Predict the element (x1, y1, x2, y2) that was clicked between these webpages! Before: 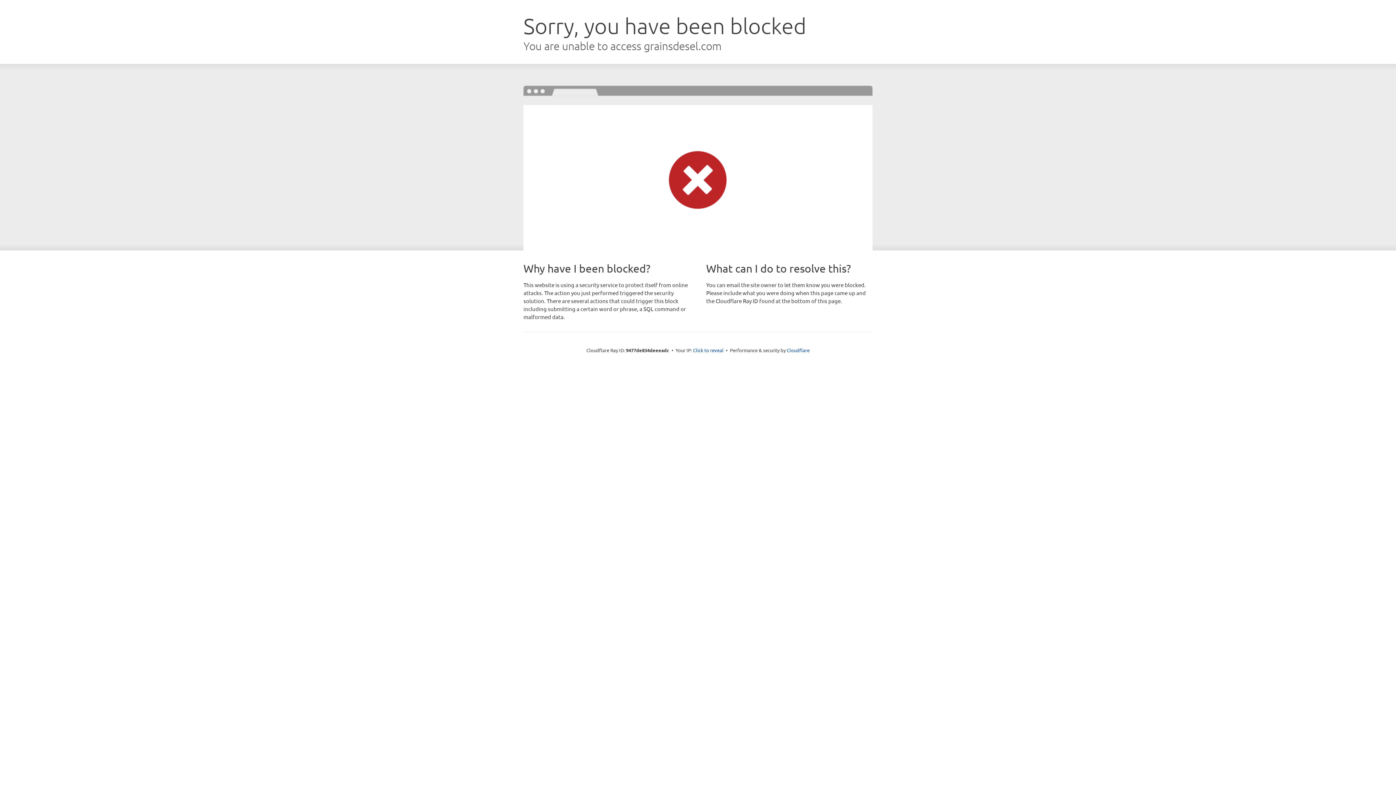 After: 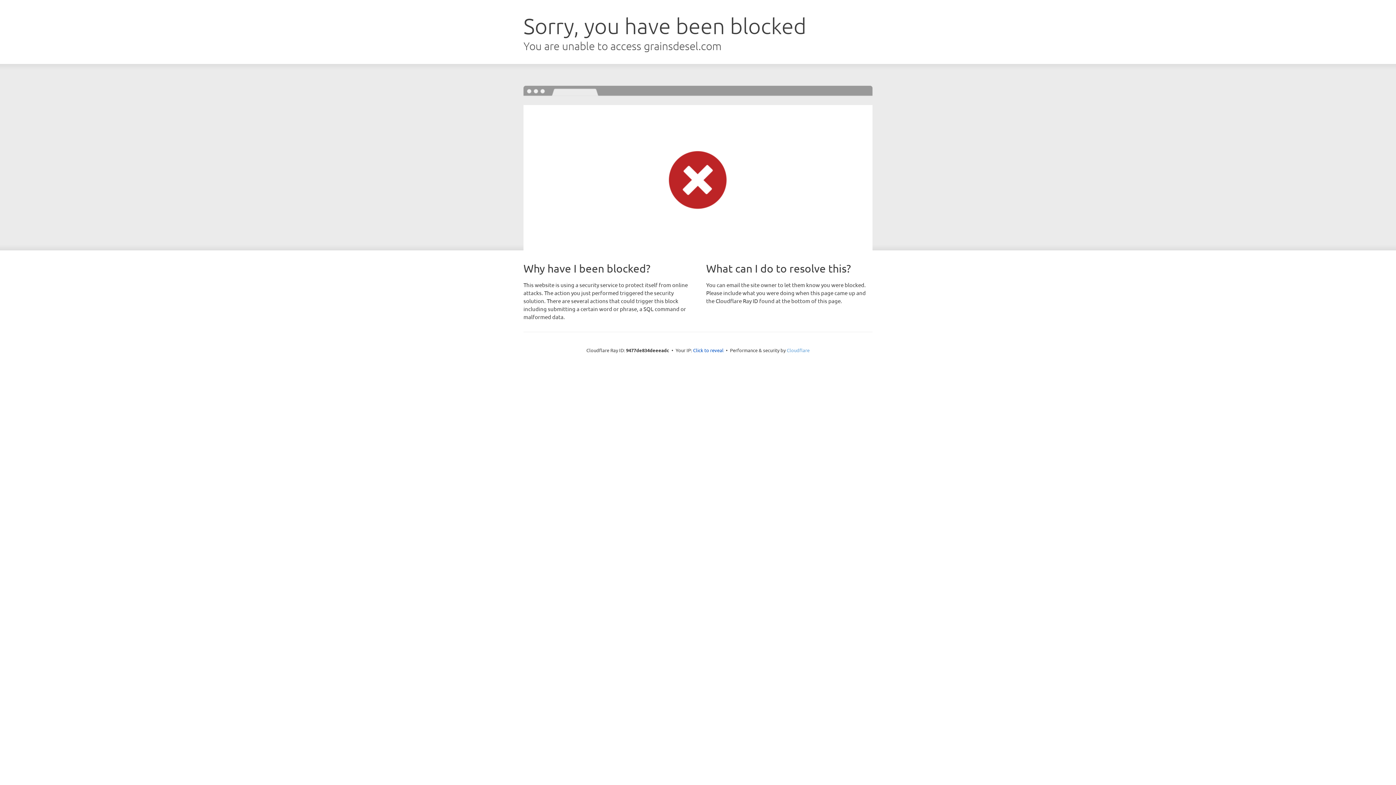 Action: bbox: (786, 347, 809, 353) label: Cloudflare